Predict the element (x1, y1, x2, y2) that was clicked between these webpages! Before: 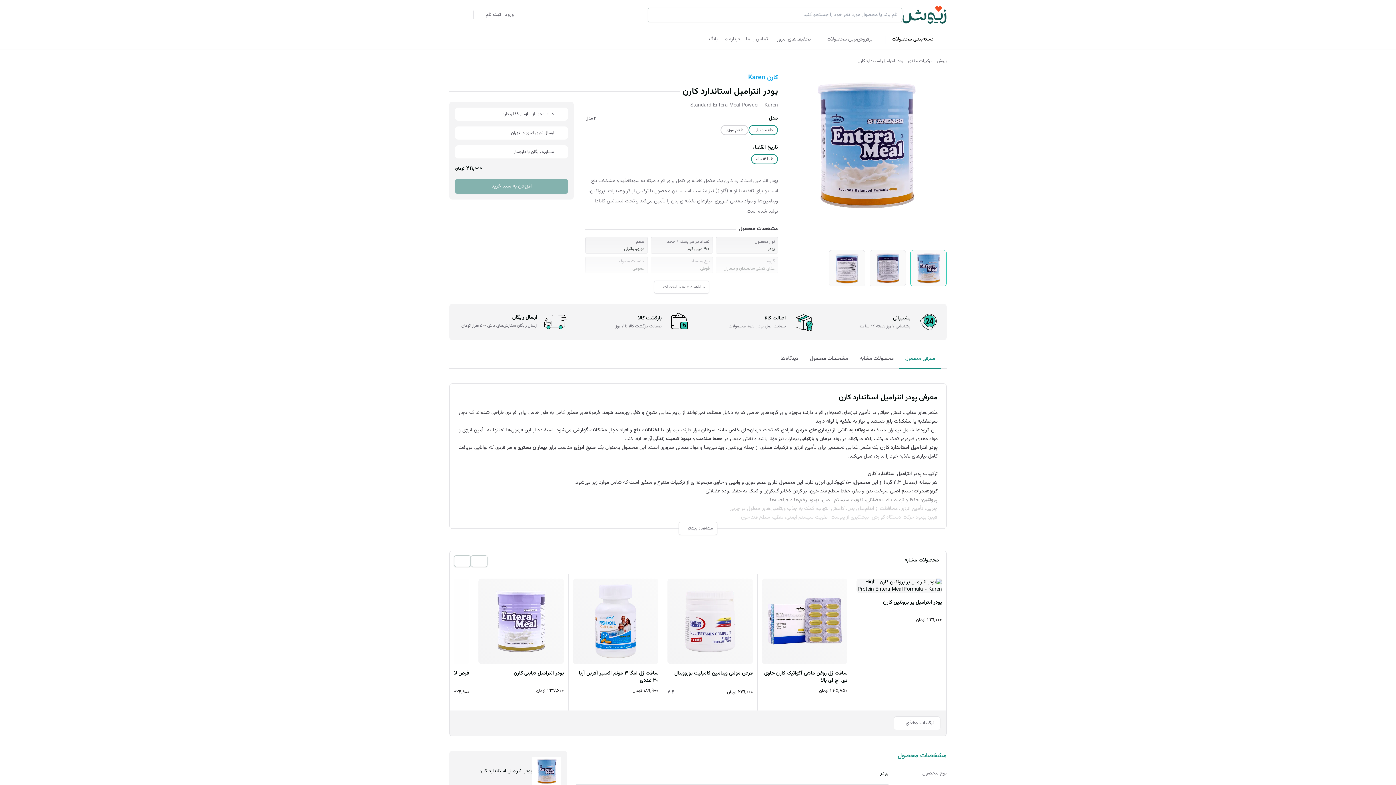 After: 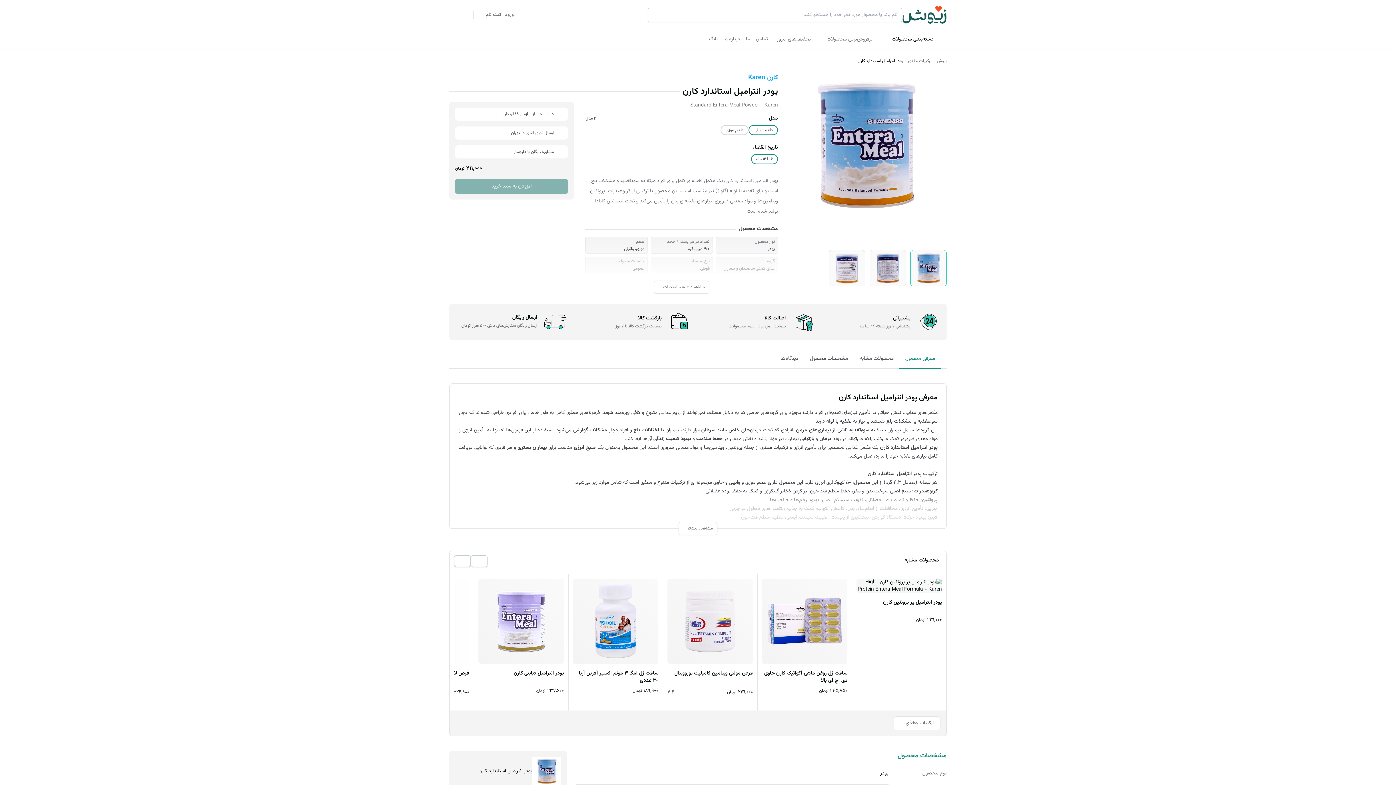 Action: label: پودر انترامیل استاندارد کارن bbox: (857, 58, 903, 63)